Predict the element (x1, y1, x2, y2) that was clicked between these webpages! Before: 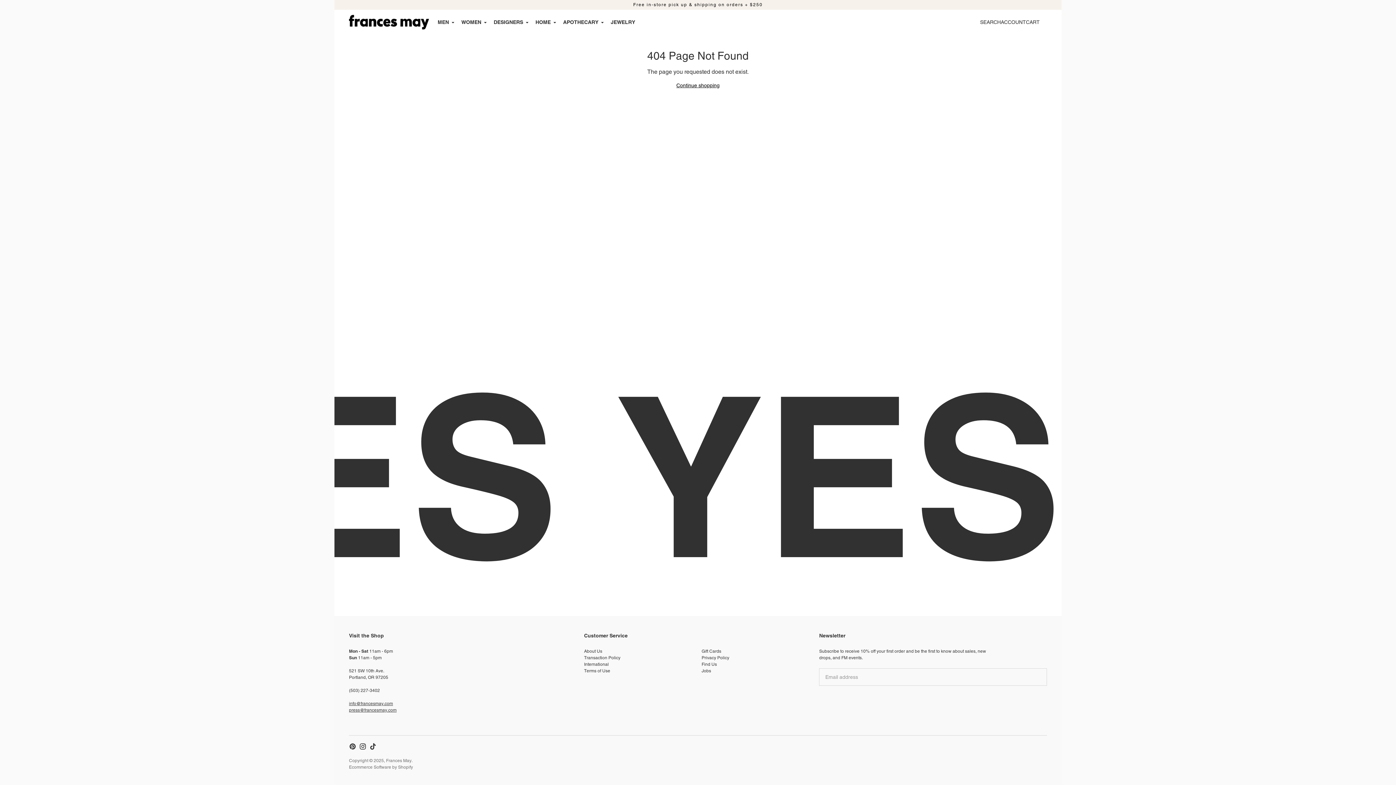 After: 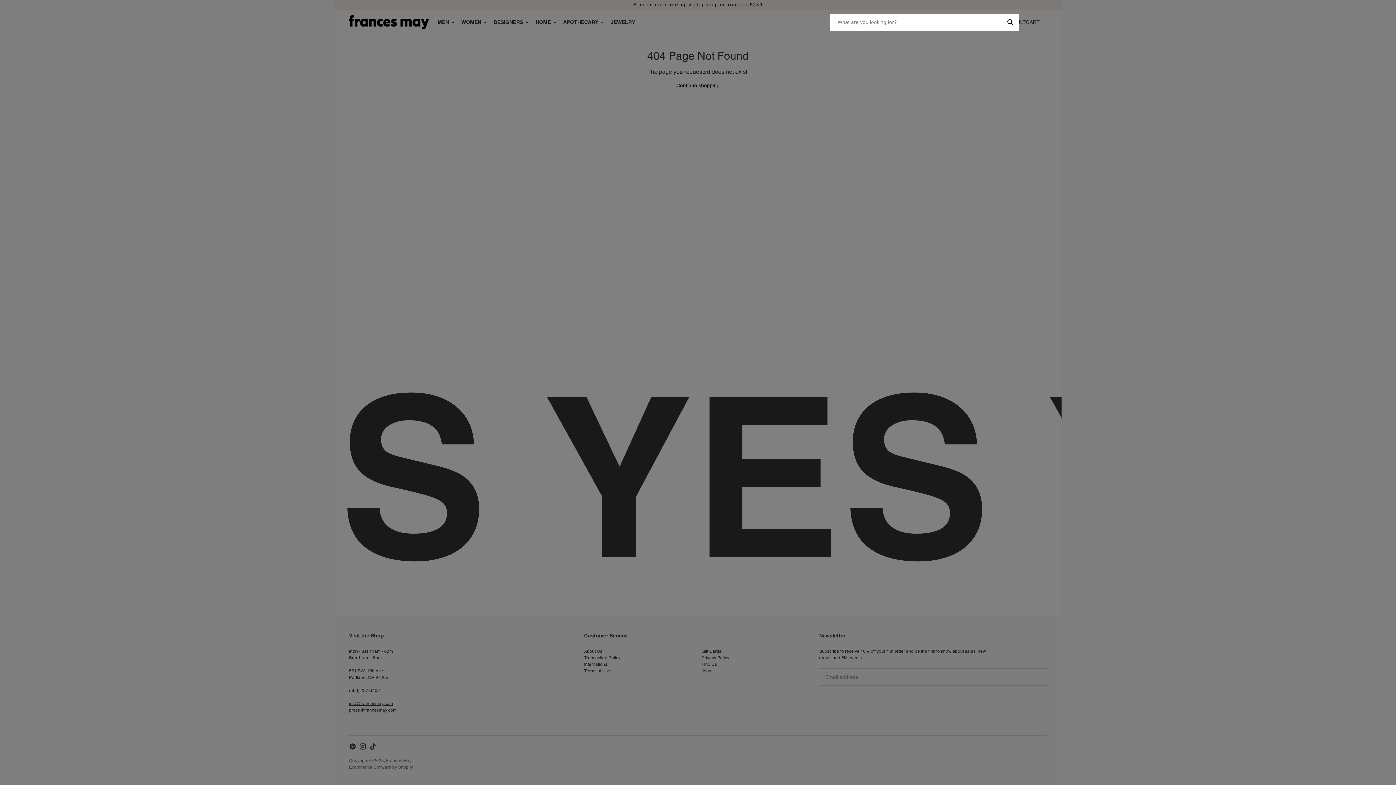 Action: bbox: (980, 14, 1001, 30) label: SEARCH